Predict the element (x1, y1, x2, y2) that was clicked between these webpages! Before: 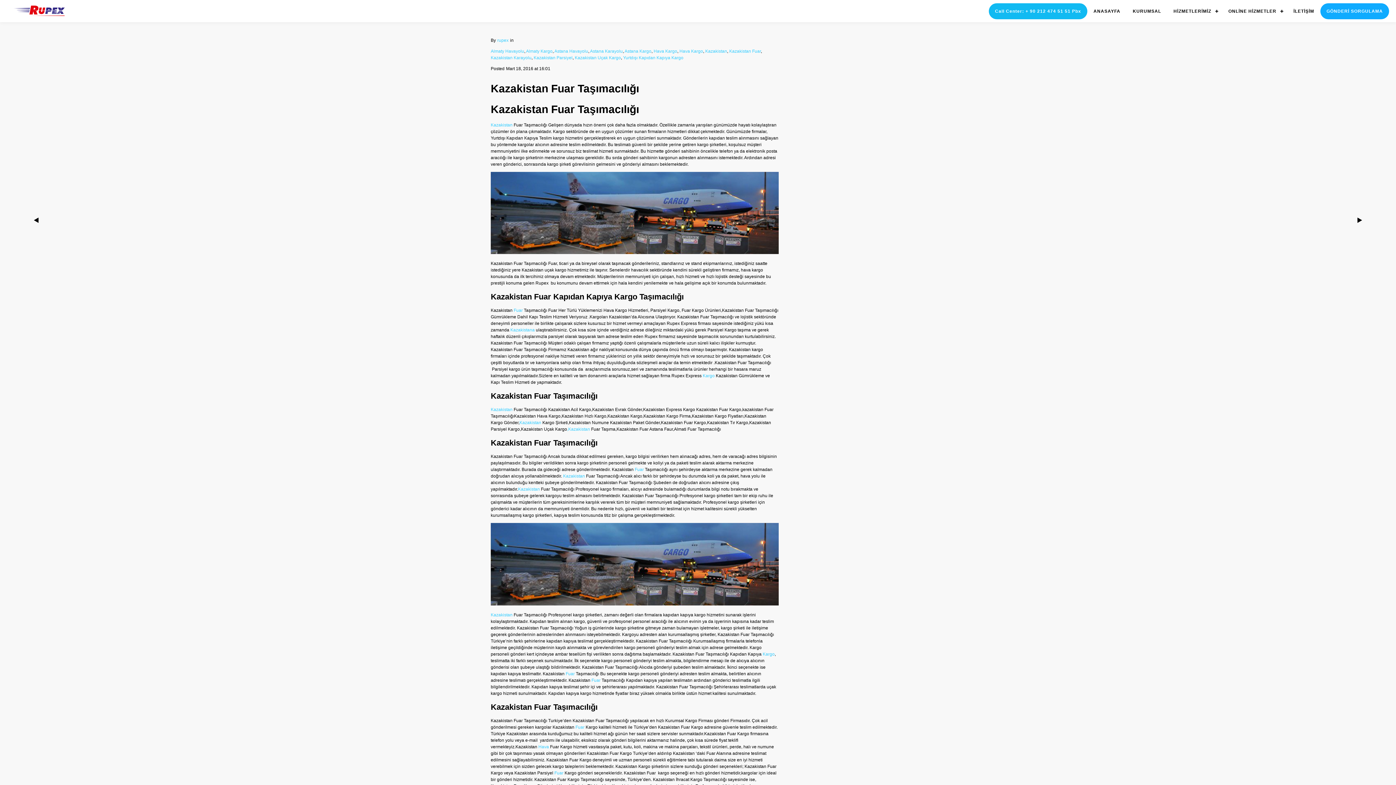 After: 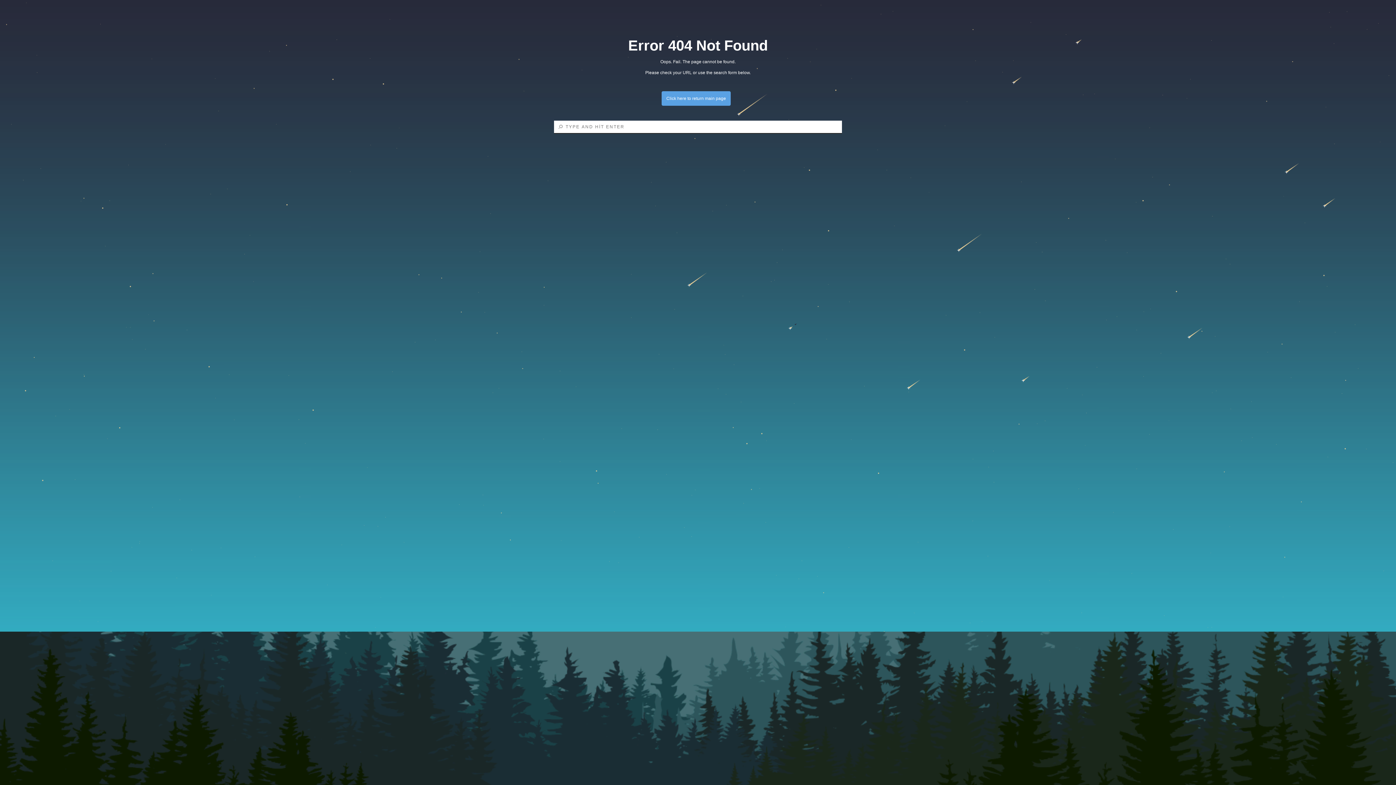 Action: bbox: (554, 770, 563, 775) label: Fuar